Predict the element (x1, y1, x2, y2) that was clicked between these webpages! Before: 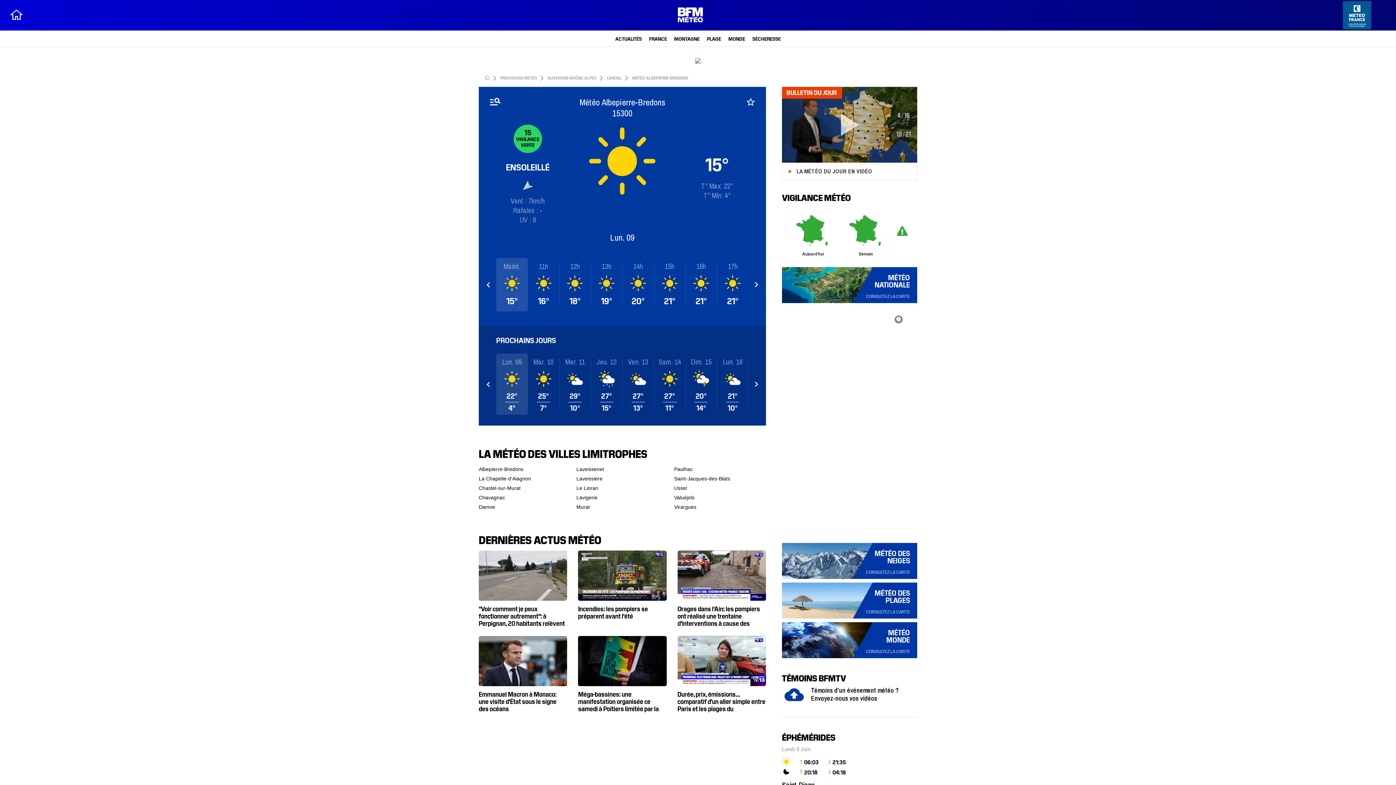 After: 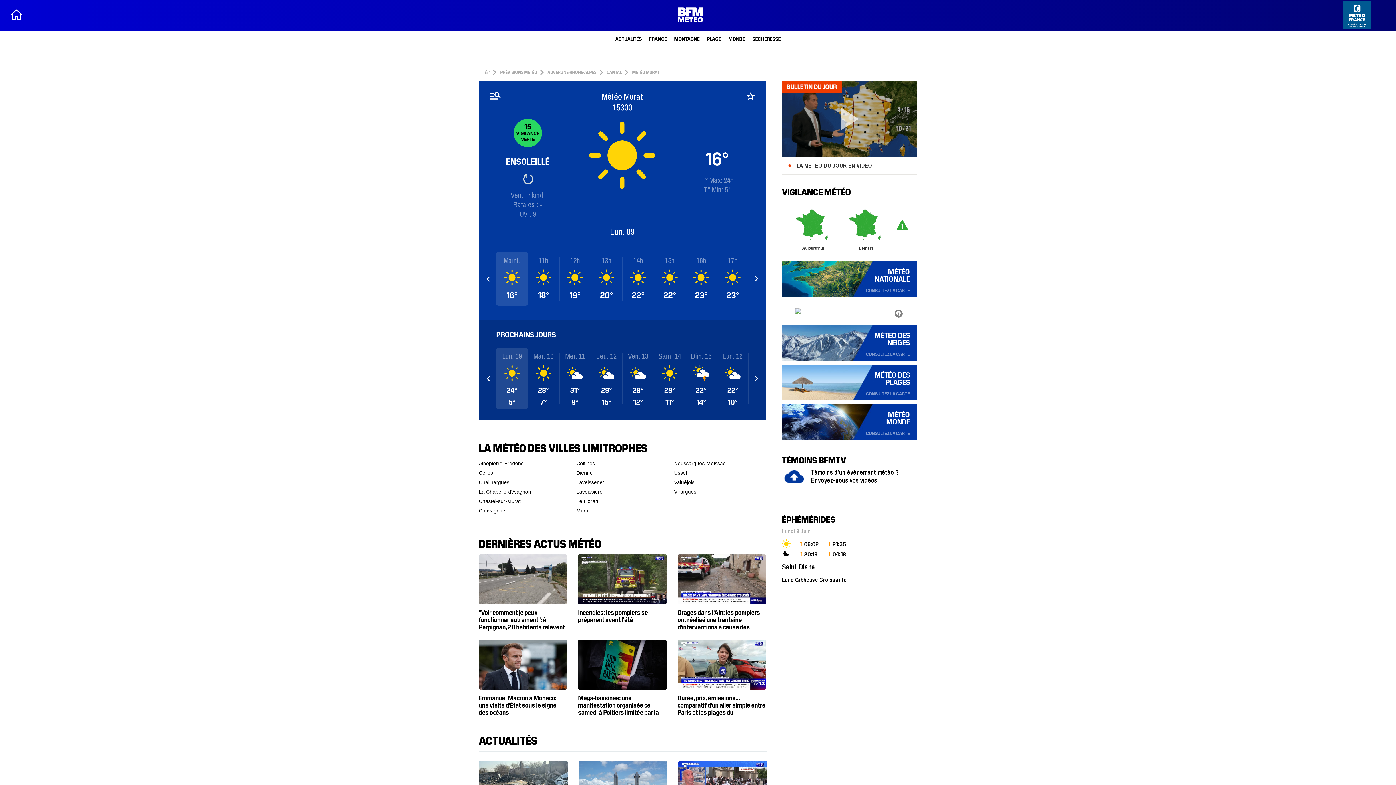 Action: bbox: (576, 388, 648, 397) label: Murat